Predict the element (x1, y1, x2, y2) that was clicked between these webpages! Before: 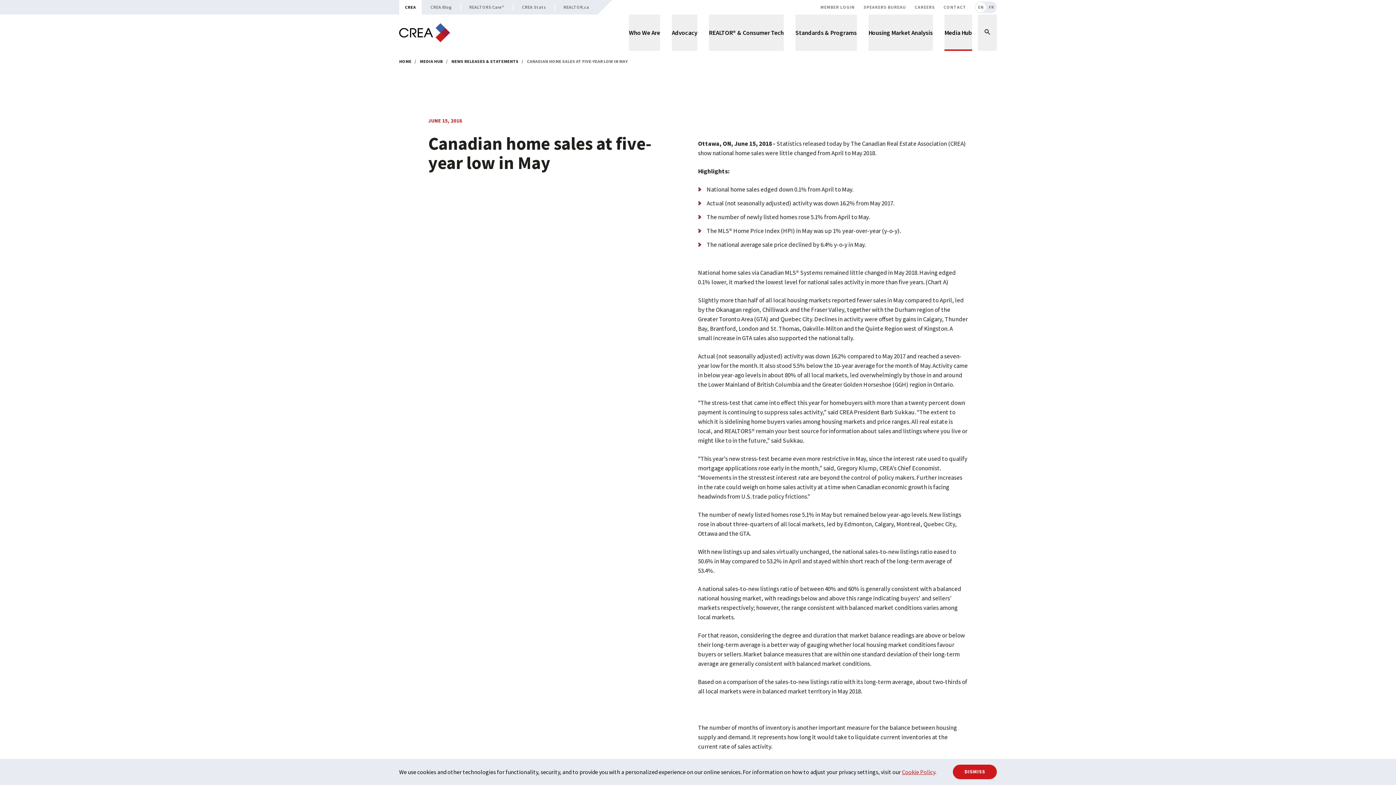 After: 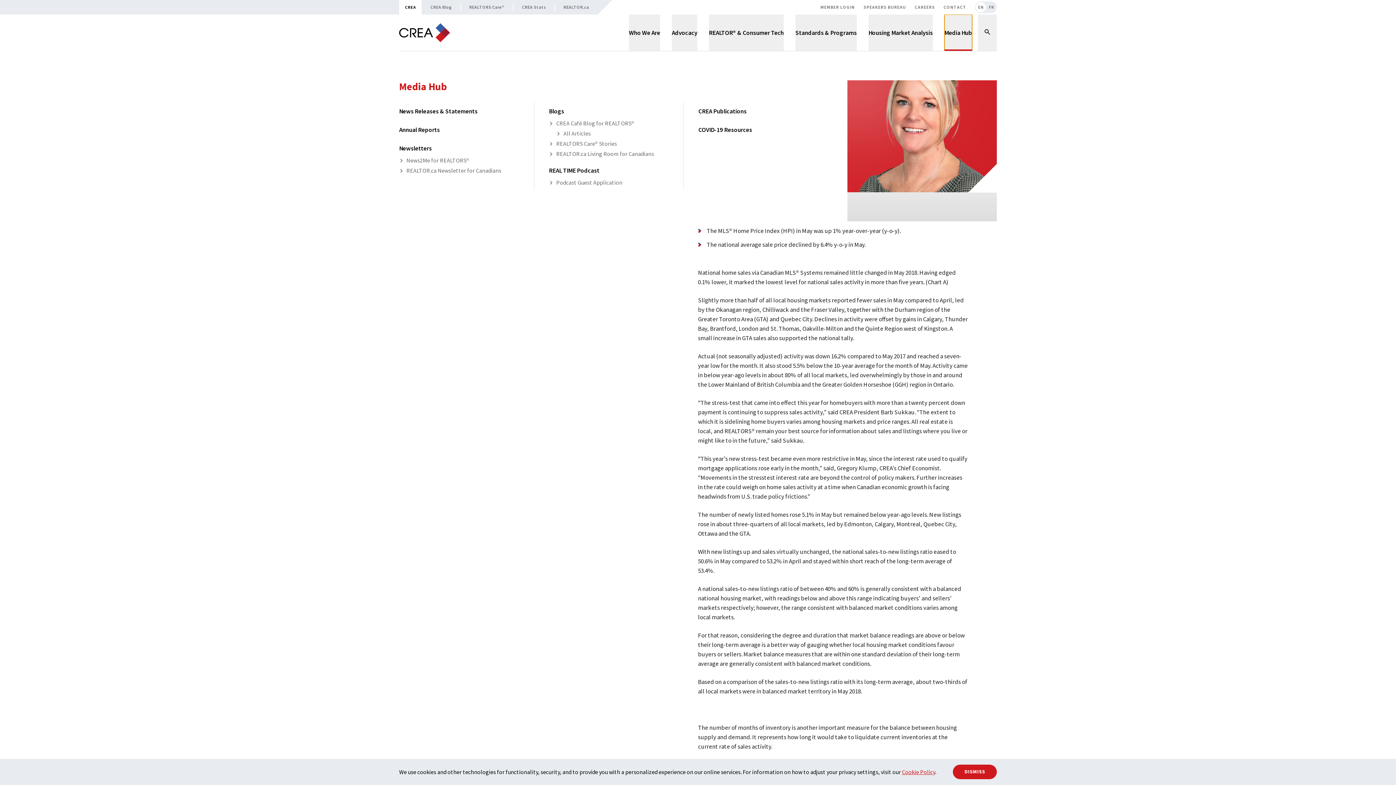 Action: label: Media Hub bbox: (944, 14, 972, 50)